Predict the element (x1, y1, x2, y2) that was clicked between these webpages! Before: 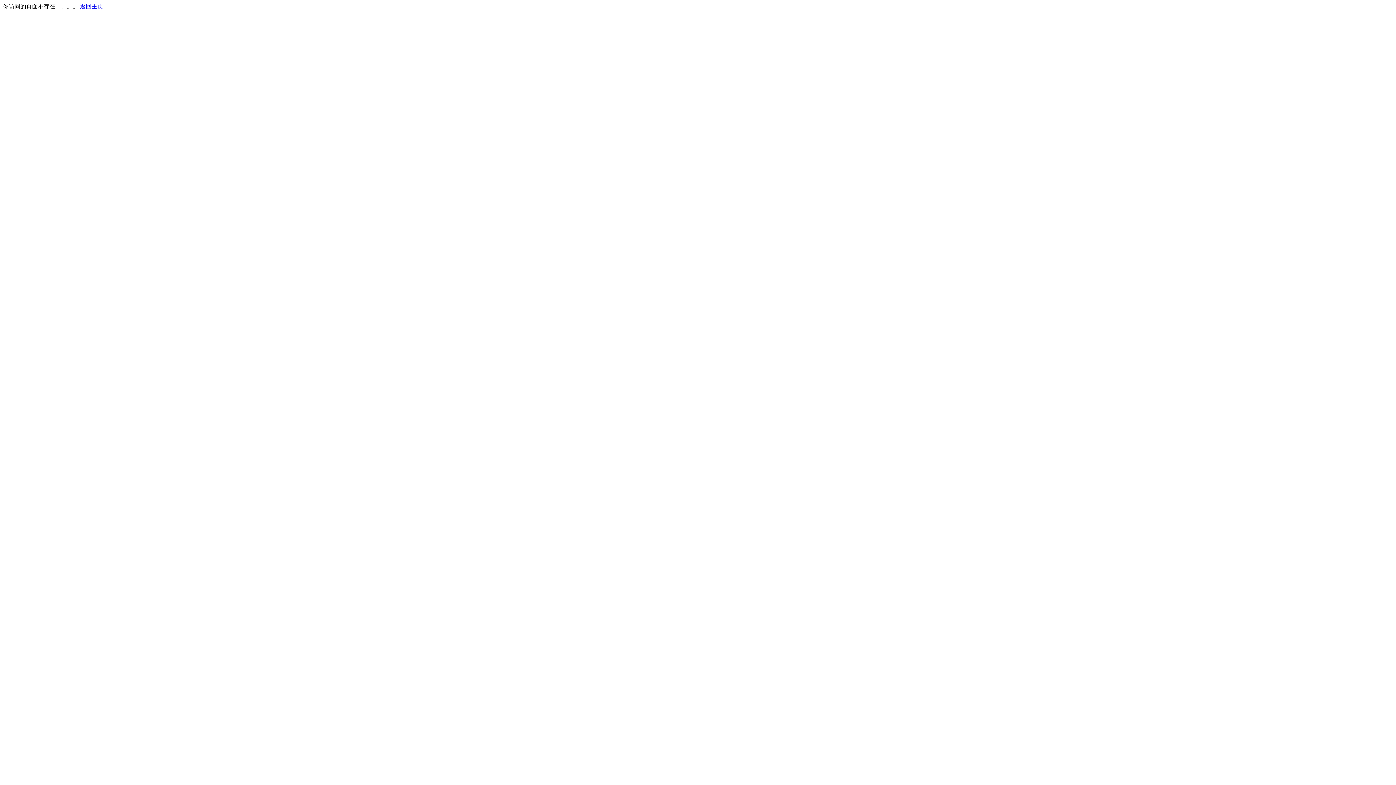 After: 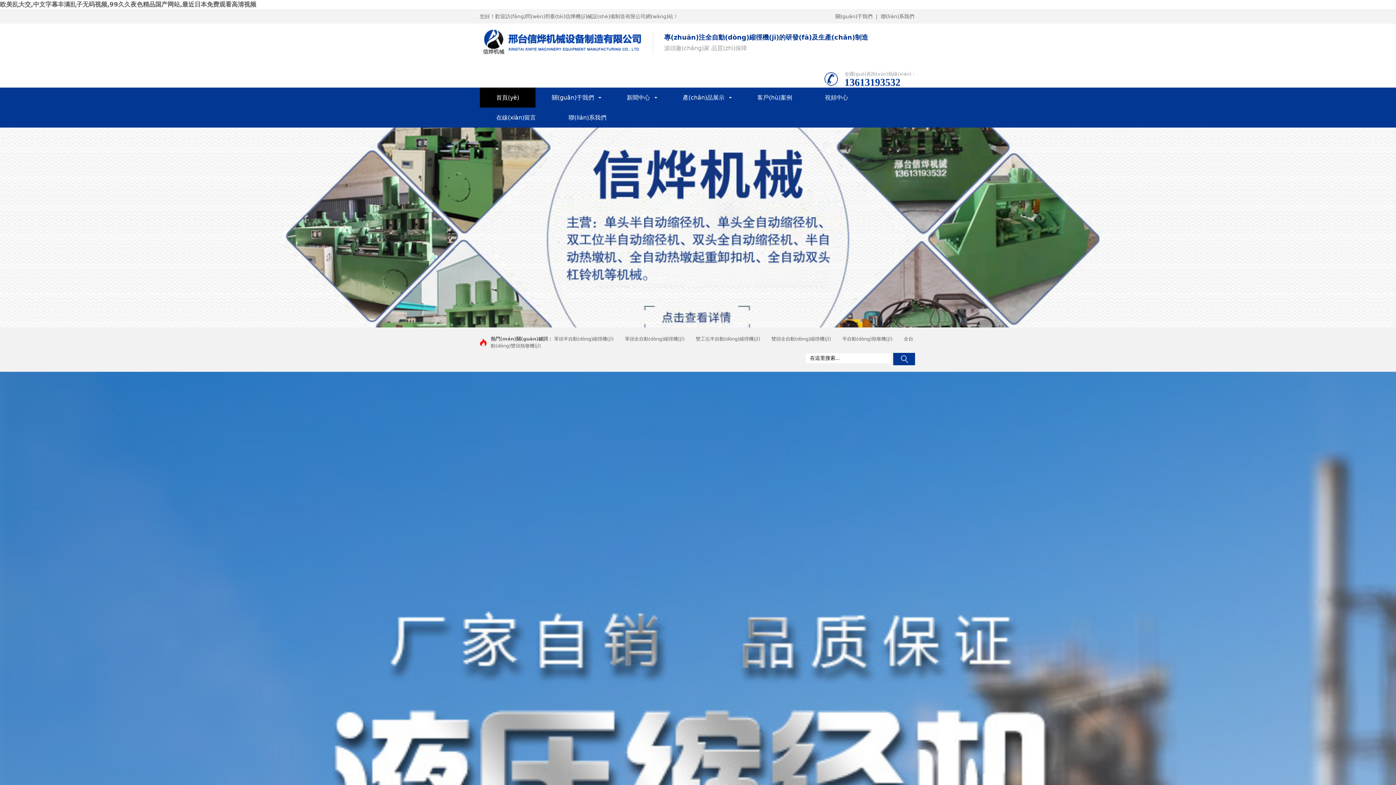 Action: bbox: (80, 3, 103, 9) label: 返回主页